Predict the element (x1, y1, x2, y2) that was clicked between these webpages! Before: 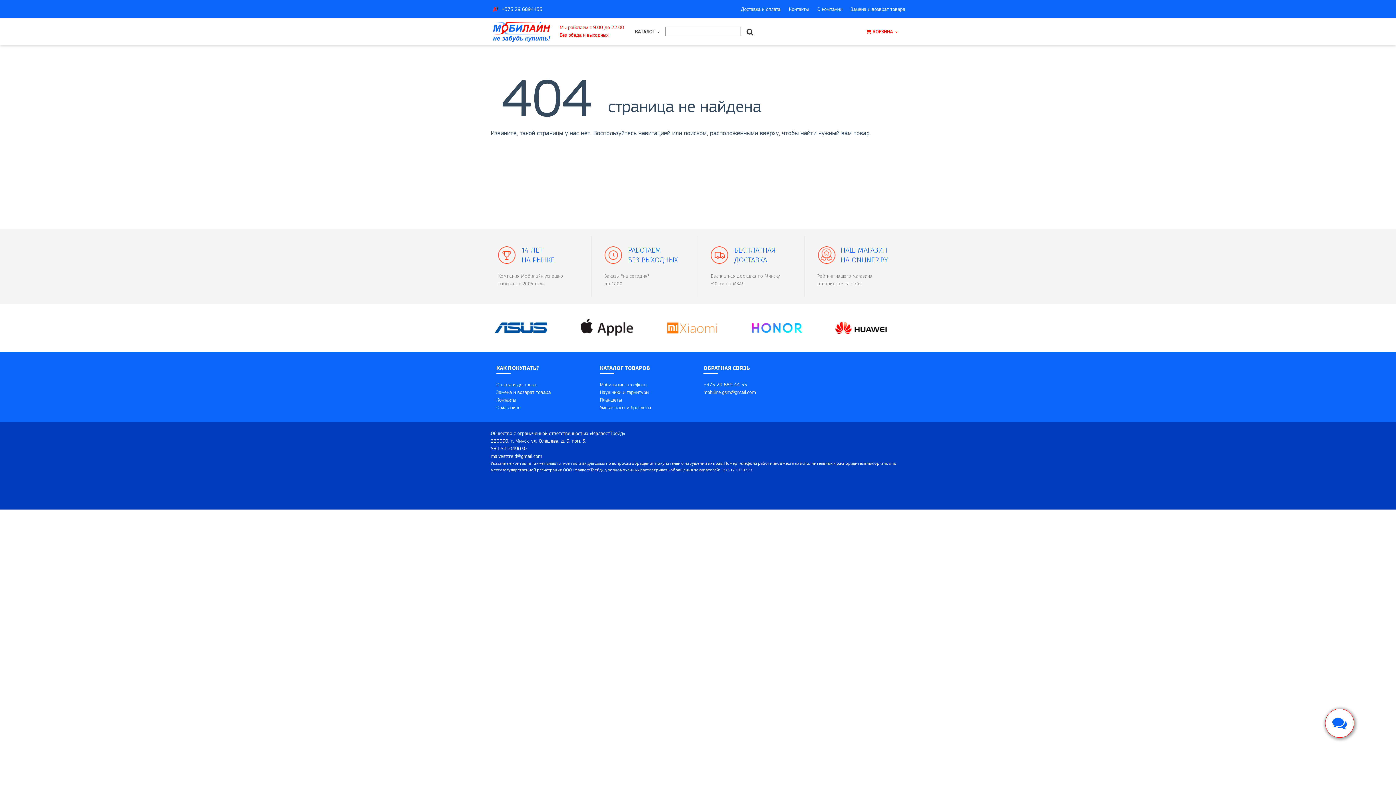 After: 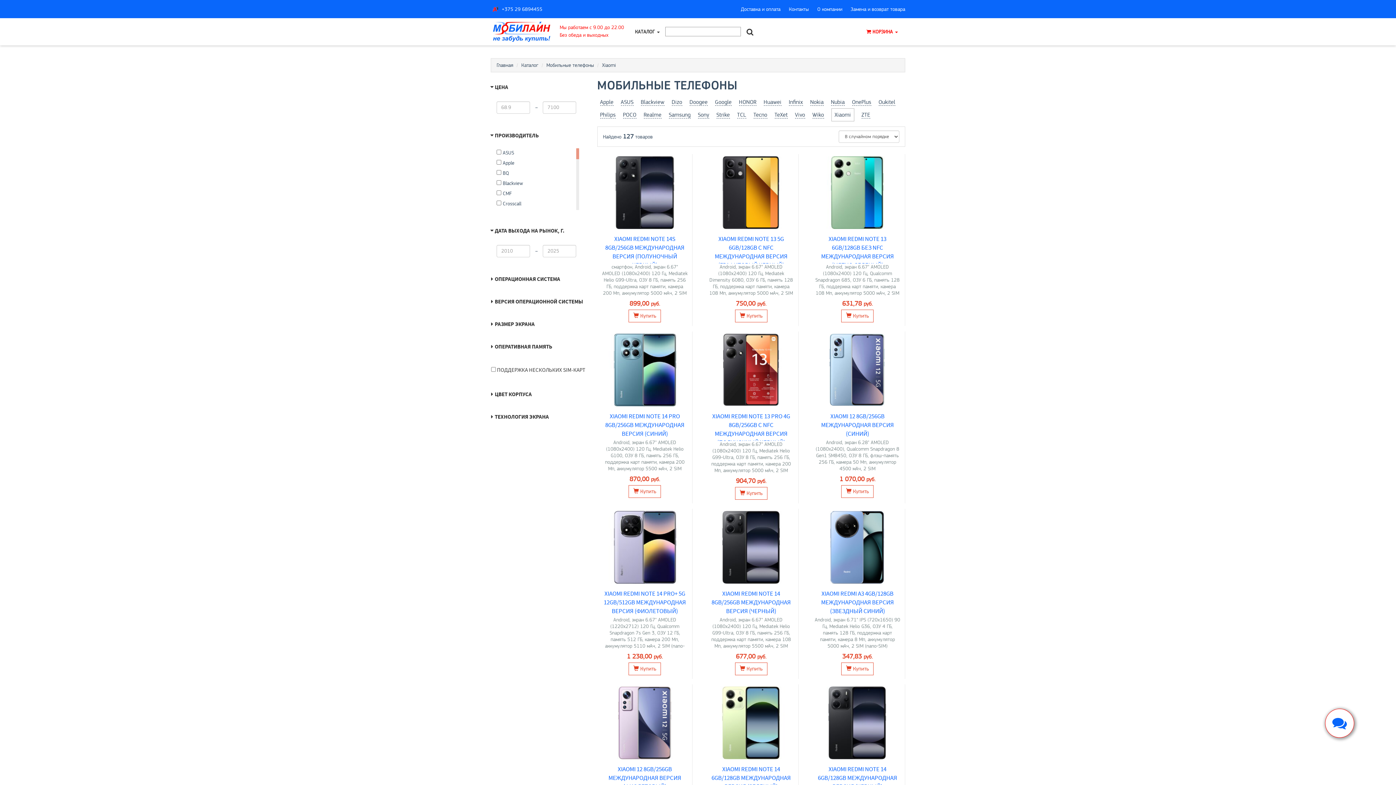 Action: bbox: (655, 324, 728, 330)